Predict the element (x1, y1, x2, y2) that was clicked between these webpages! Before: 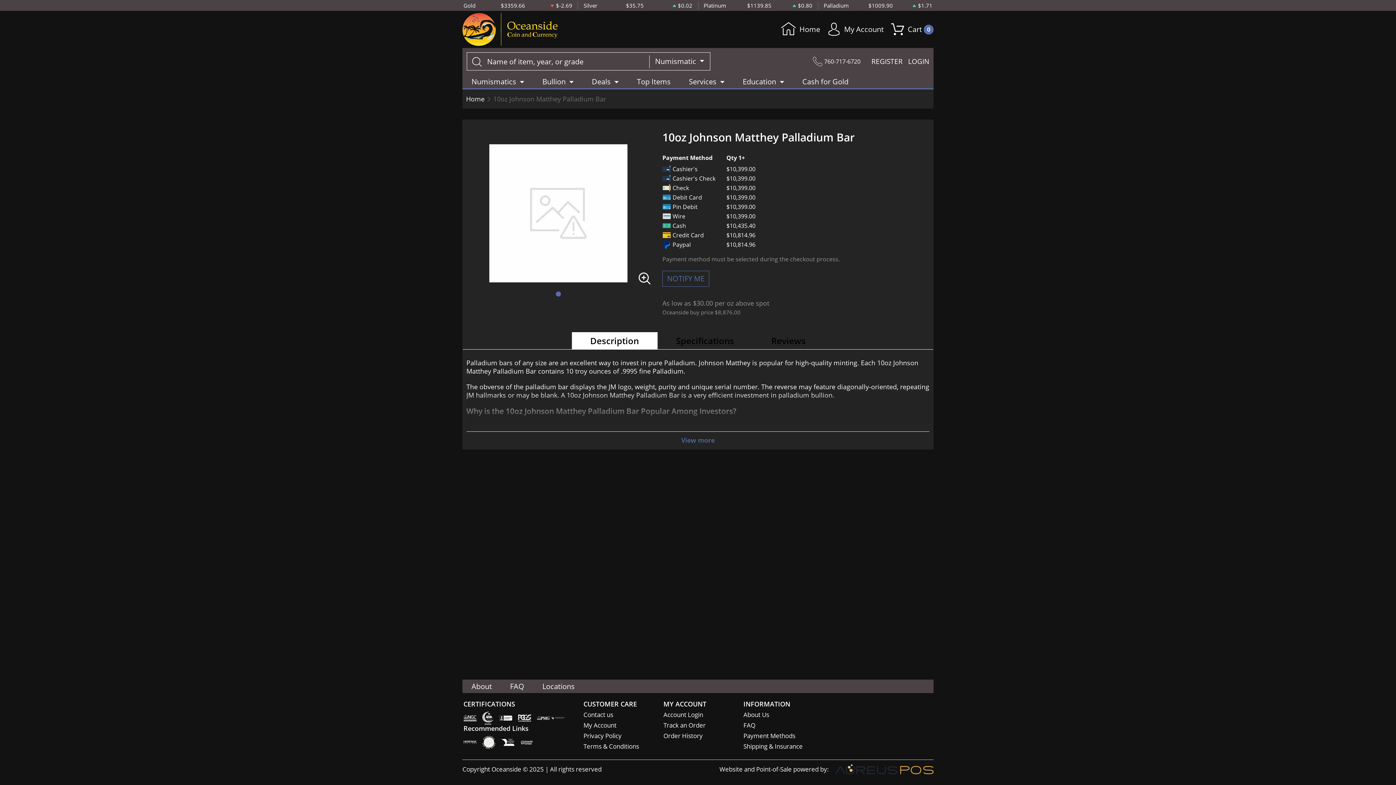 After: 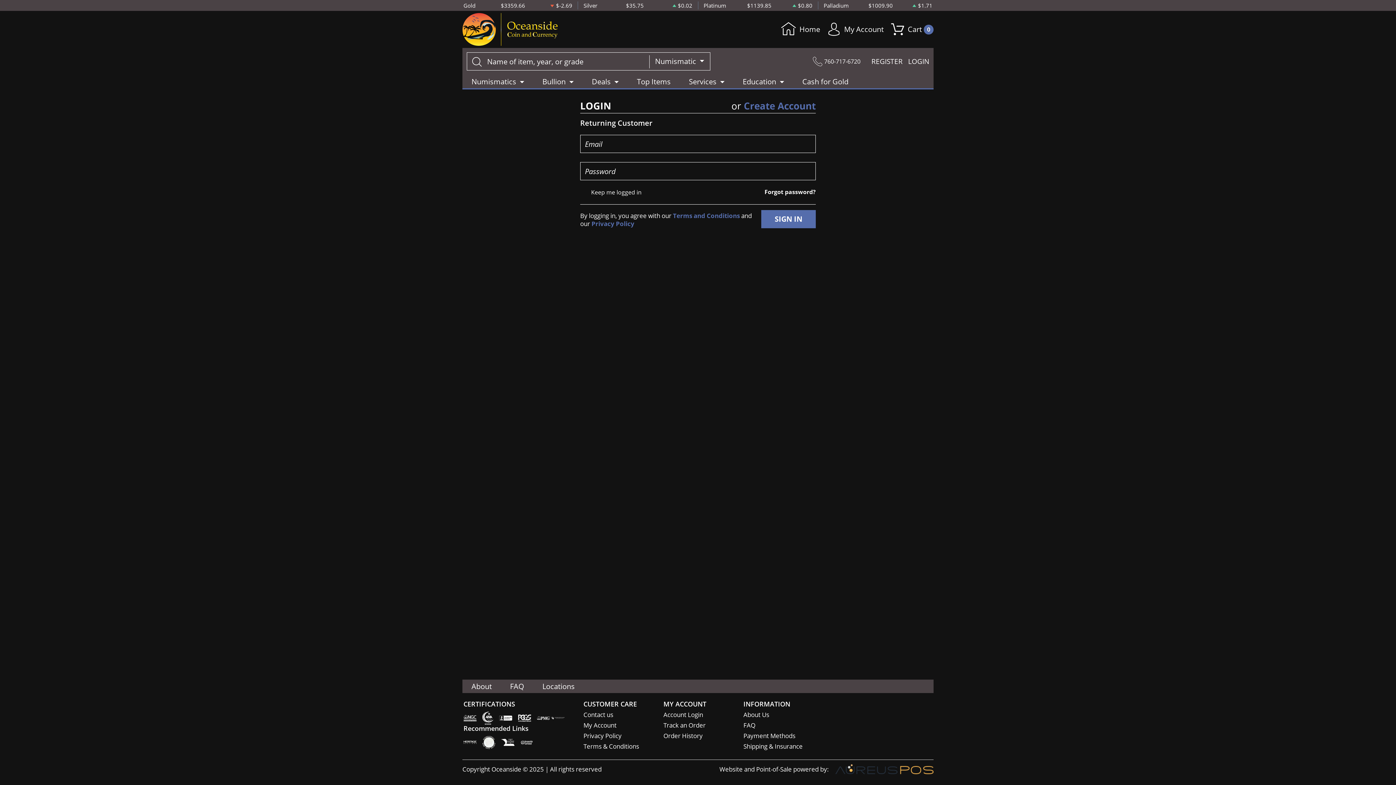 Action: label: Order History bbox: (663, 731, 702, 740)